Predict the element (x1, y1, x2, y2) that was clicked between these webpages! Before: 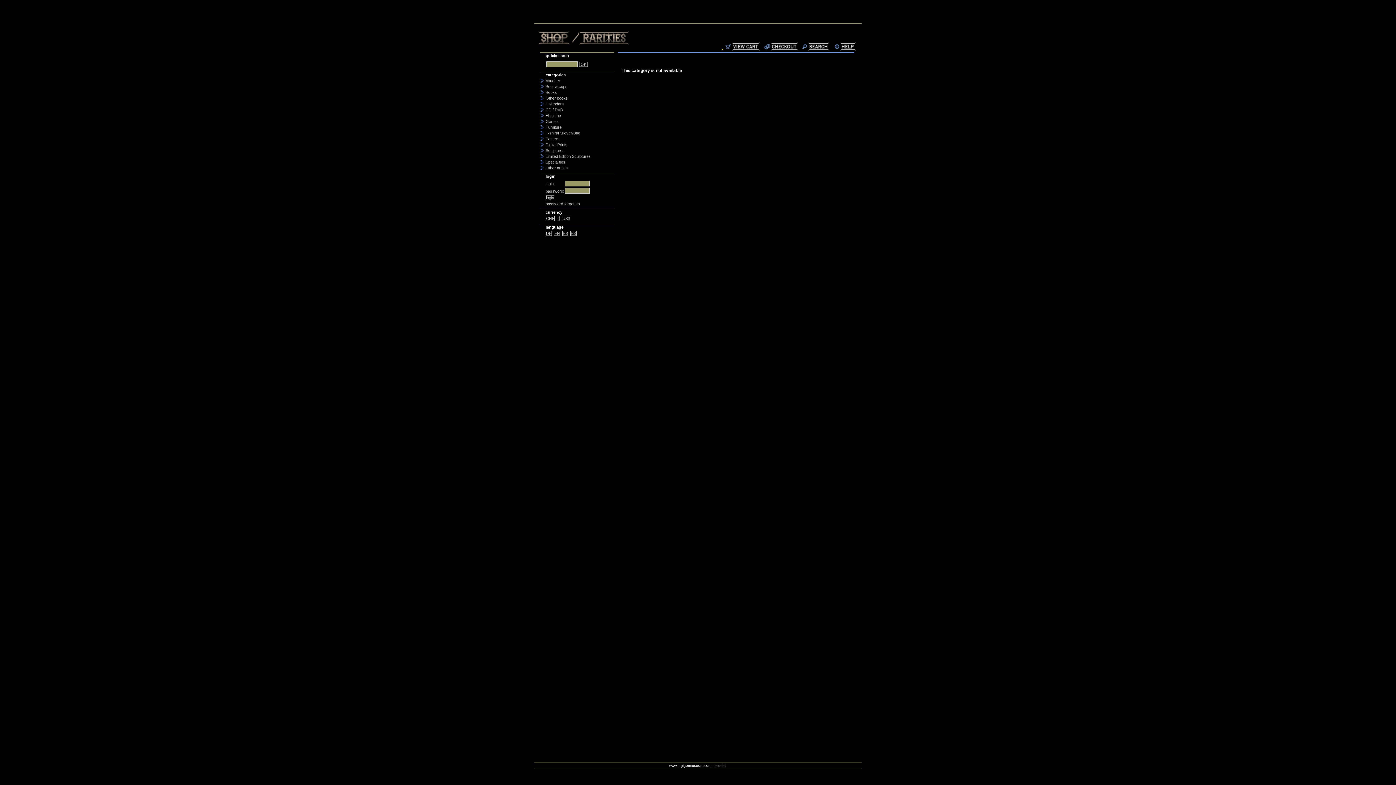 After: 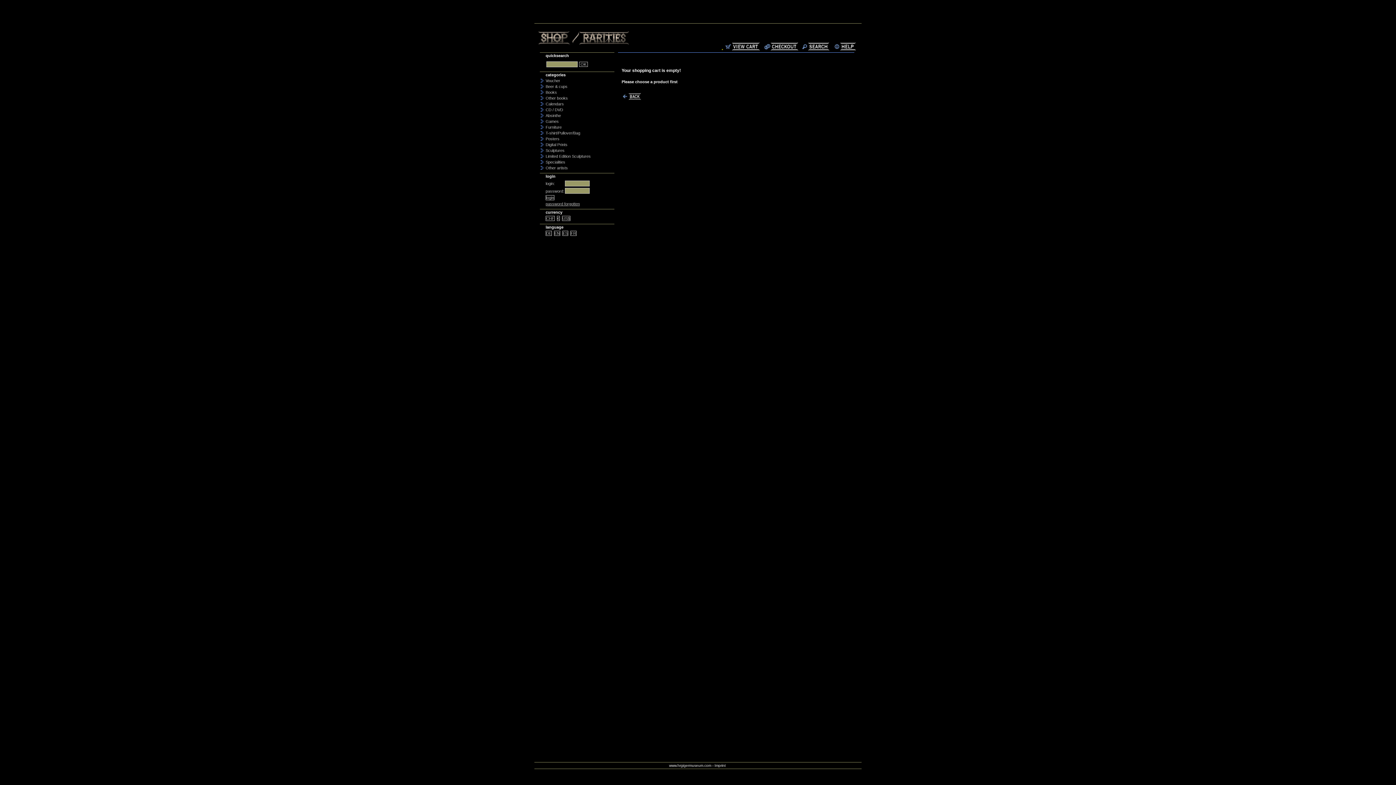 Action: bbox: (724, 48, 762, 52)